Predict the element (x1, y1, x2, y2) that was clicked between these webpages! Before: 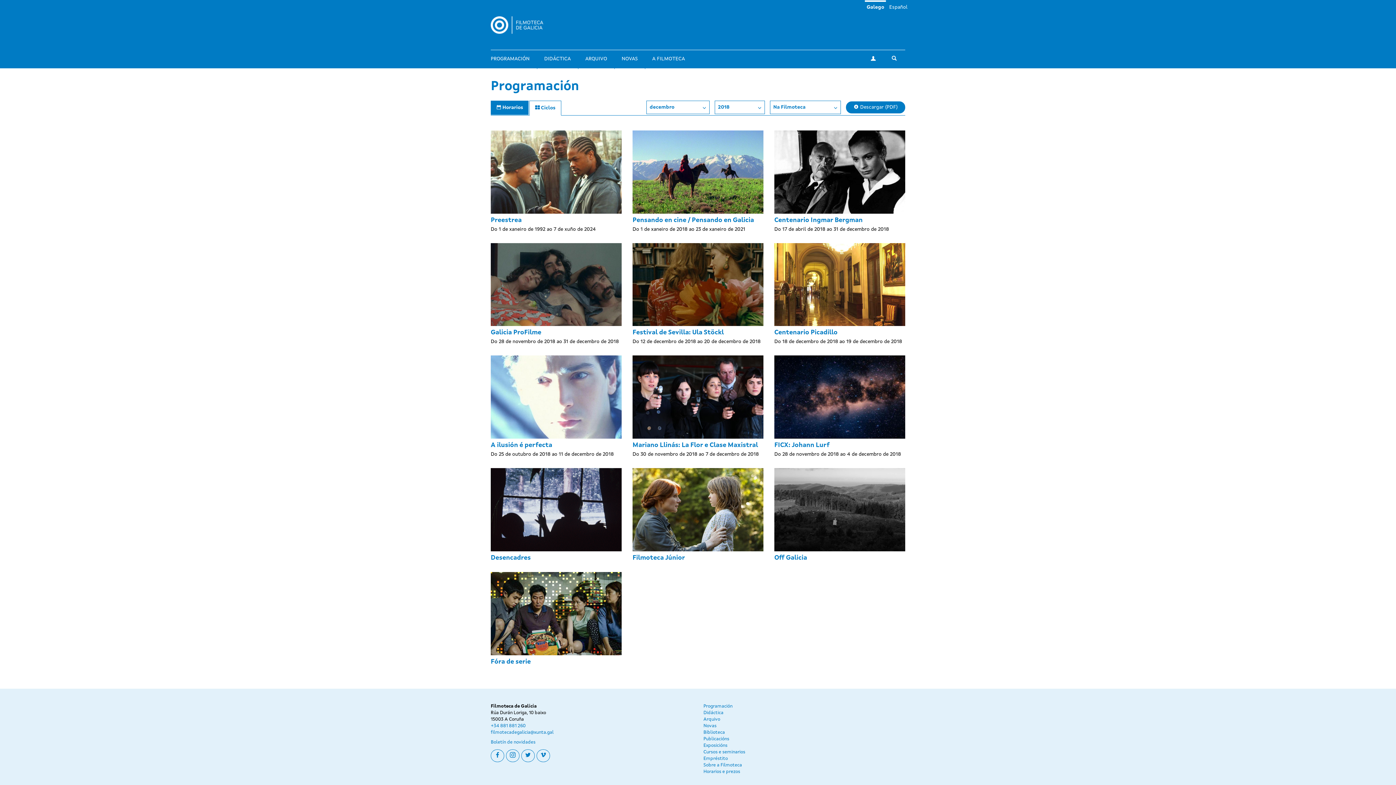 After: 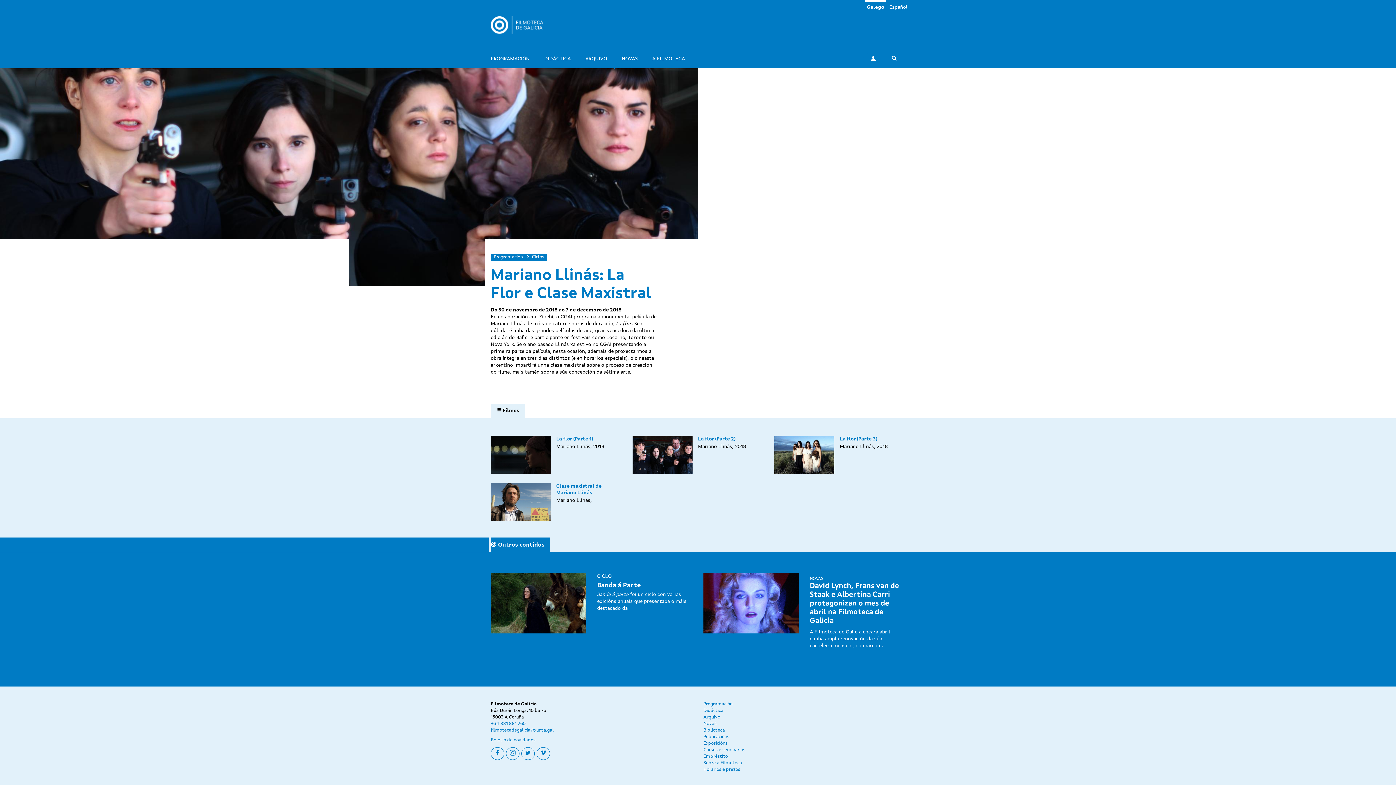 Action: bbox: (632, 355, 763, 438)